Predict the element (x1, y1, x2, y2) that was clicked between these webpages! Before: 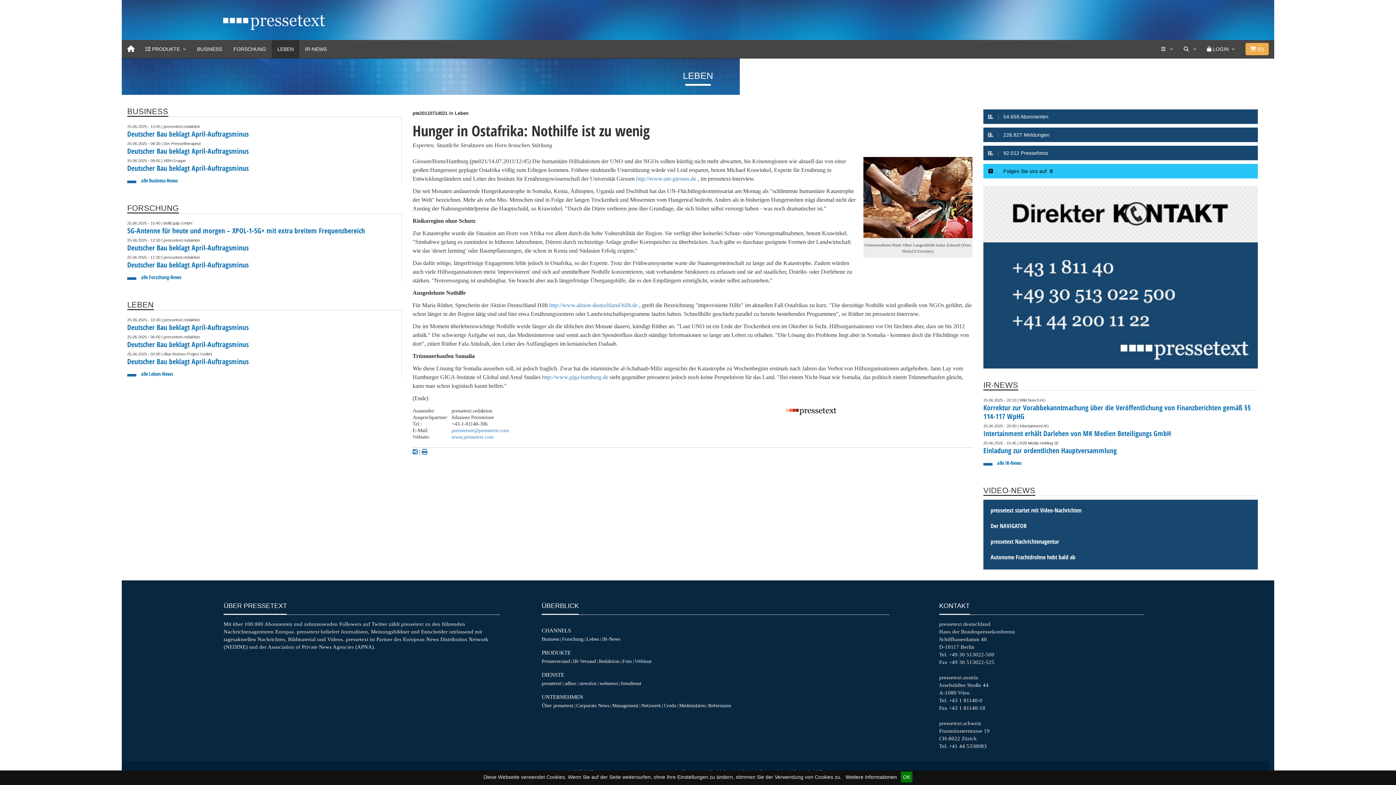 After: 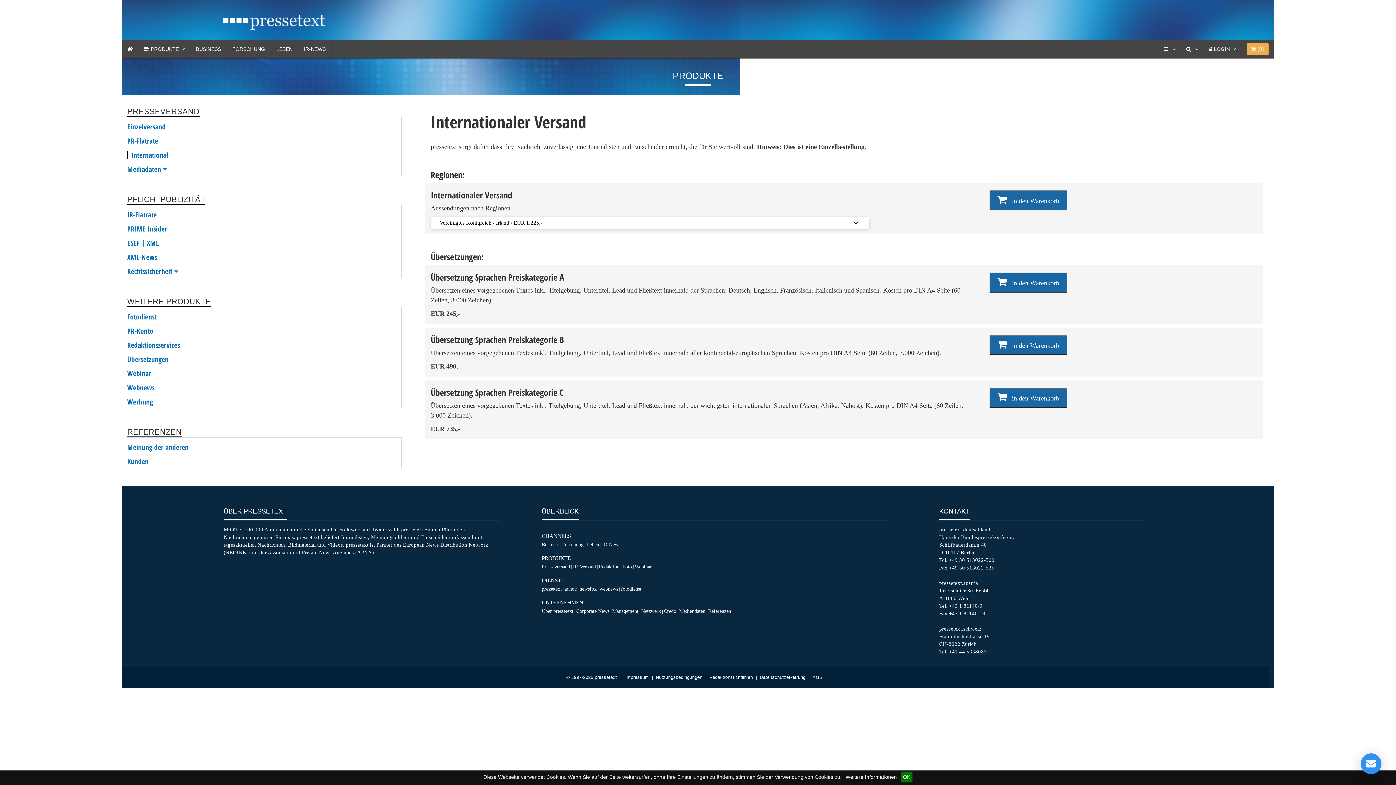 Action: bbox: (579, 680, 596, 686) label: newsfox